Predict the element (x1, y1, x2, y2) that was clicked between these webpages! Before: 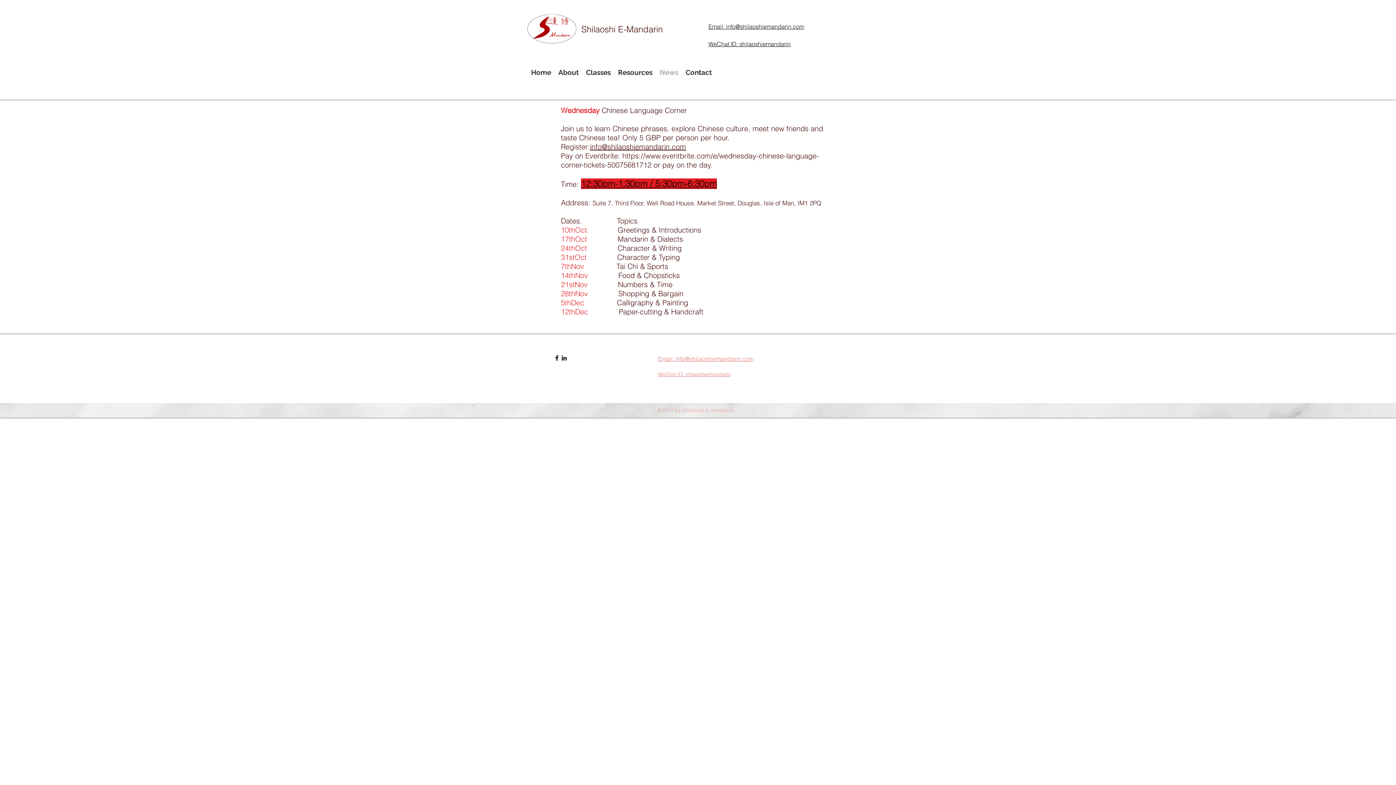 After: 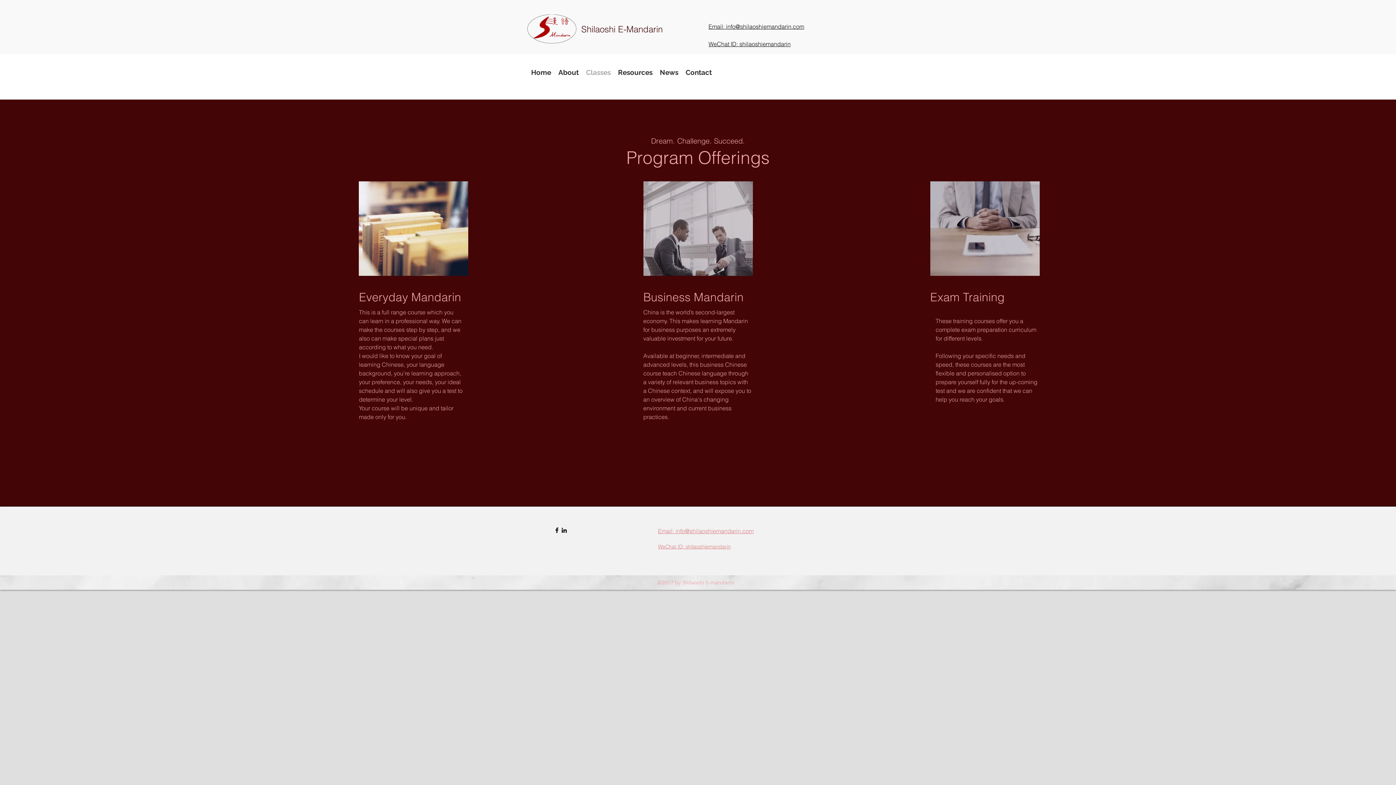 Action: label: Classes bbox: (582, 66, 614, 77)